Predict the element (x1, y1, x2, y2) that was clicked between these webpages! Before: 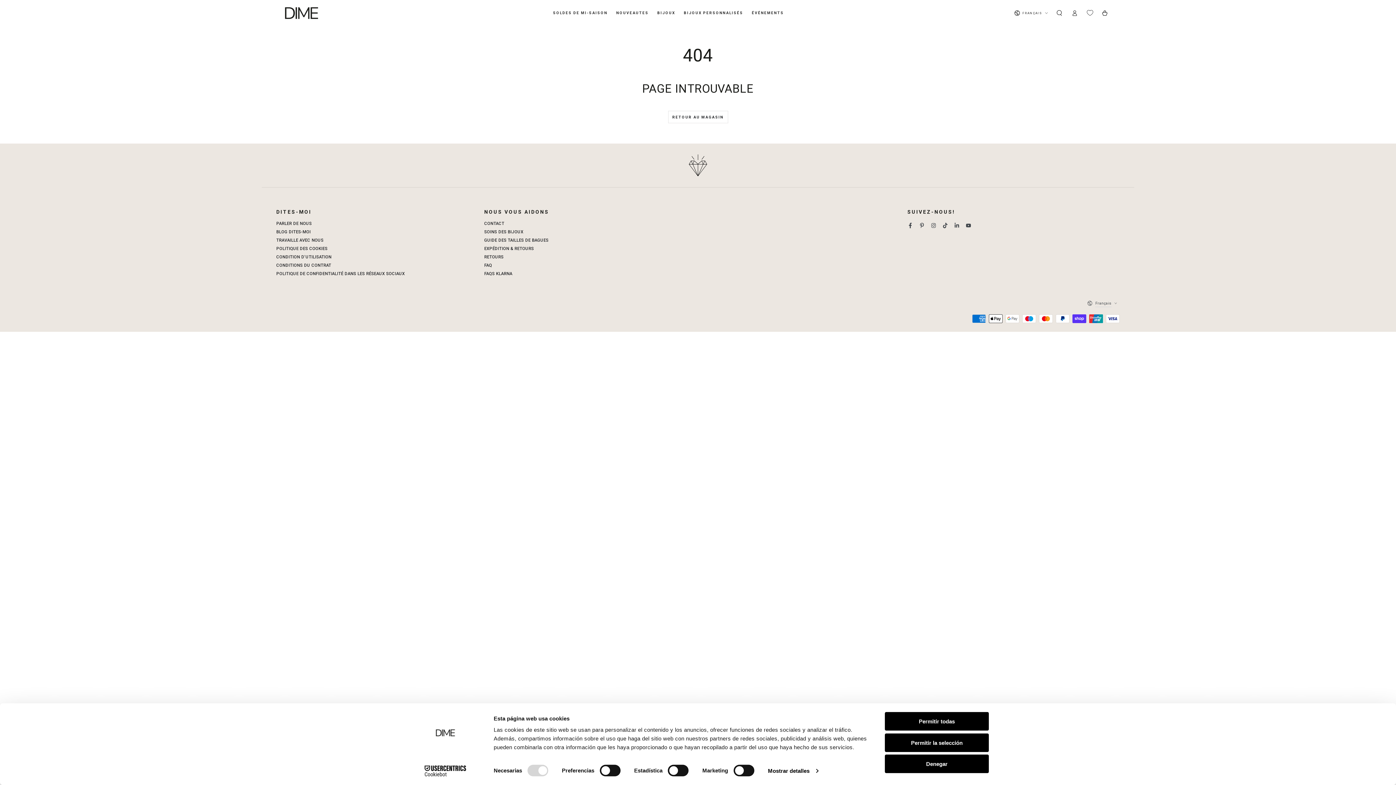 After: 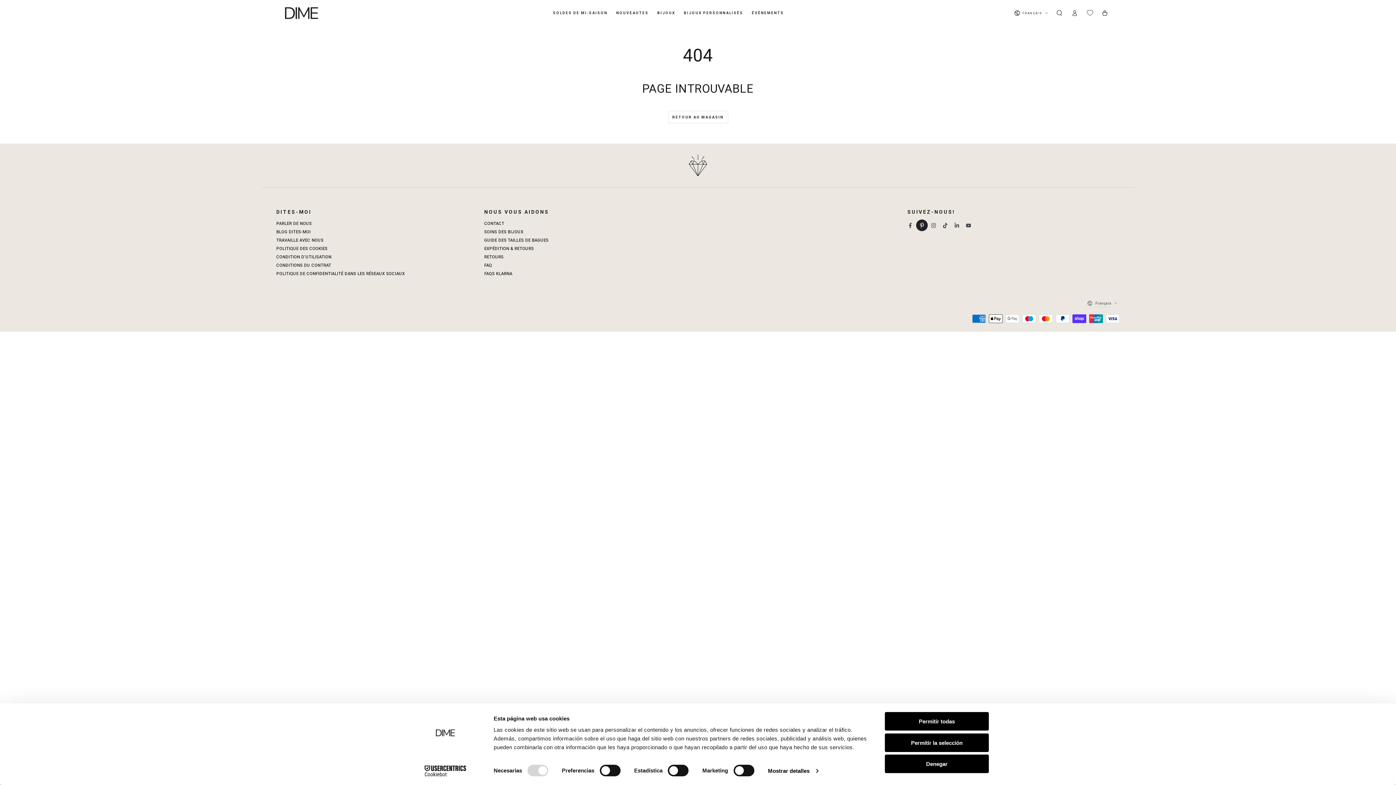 Action: label: PINTEREST bbox: (916, 219, 928, 231)